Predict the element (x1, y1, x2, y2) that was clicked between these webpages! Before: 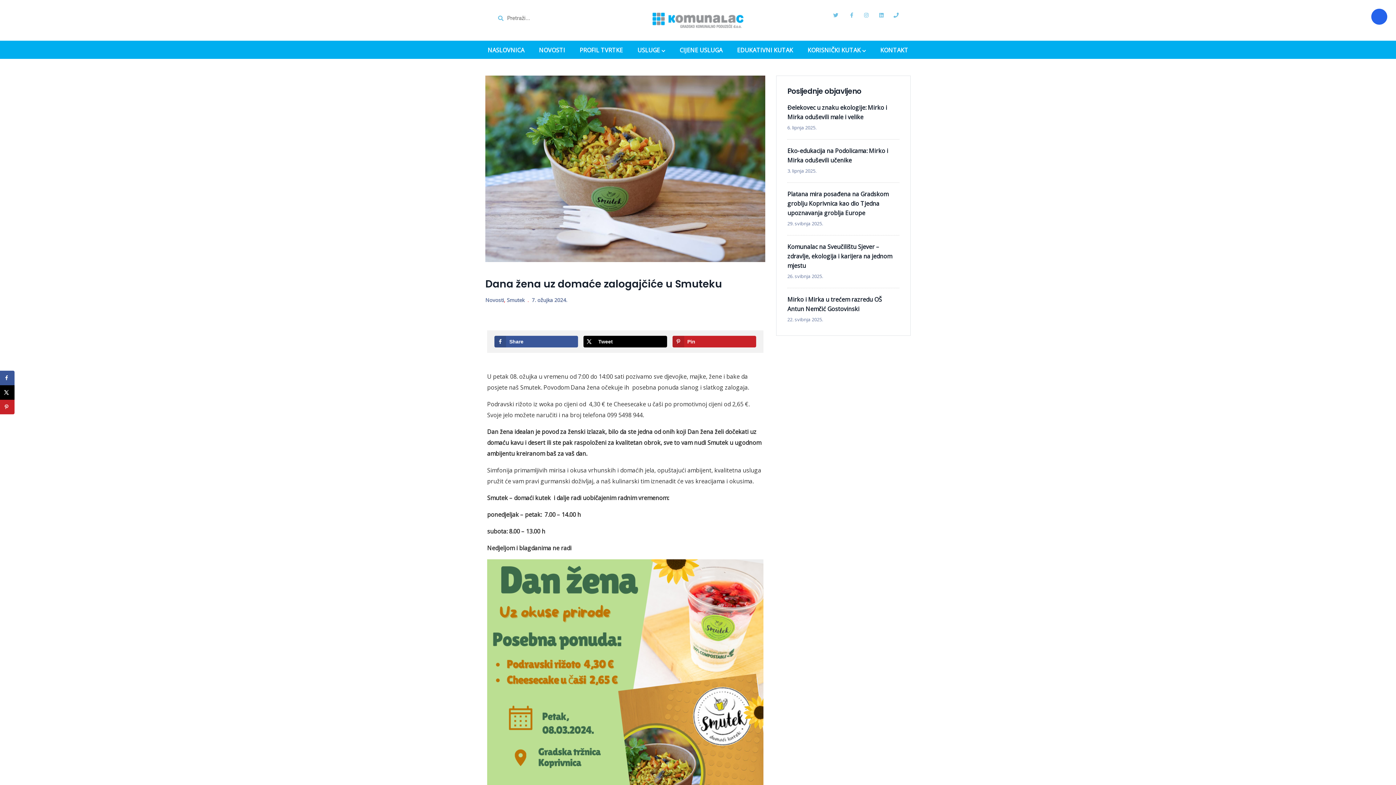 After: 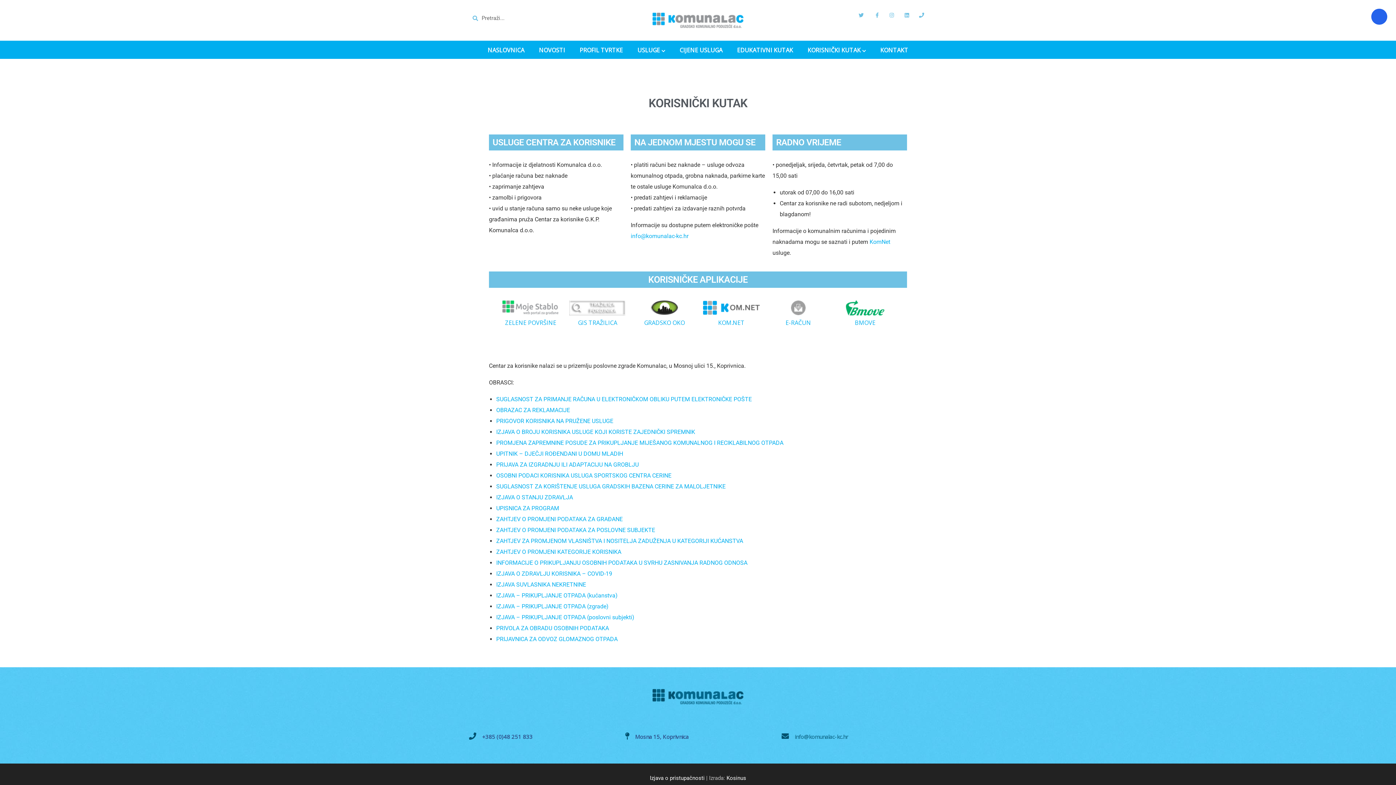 Action: label: KORISNIČKI KUTAK bbox: (800, 49, 873, 52)